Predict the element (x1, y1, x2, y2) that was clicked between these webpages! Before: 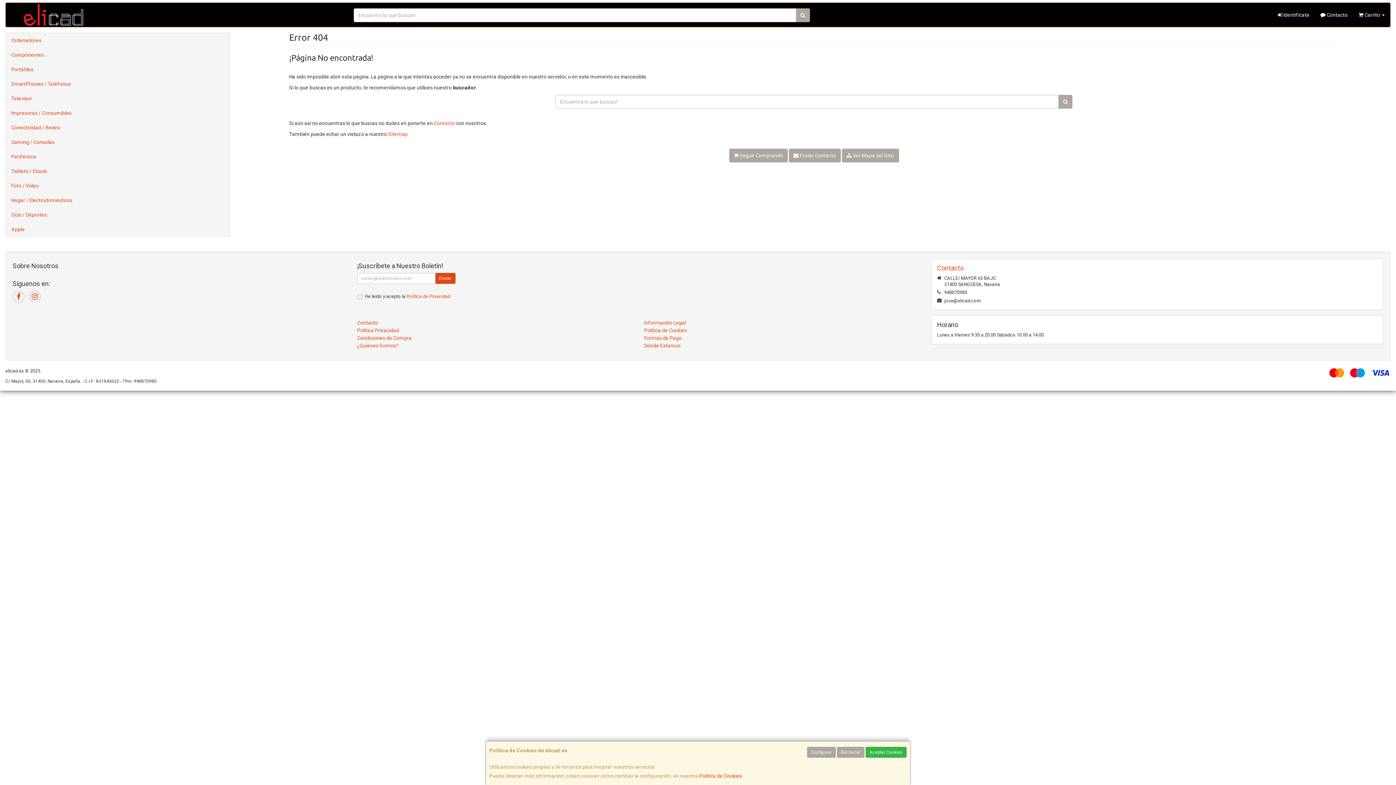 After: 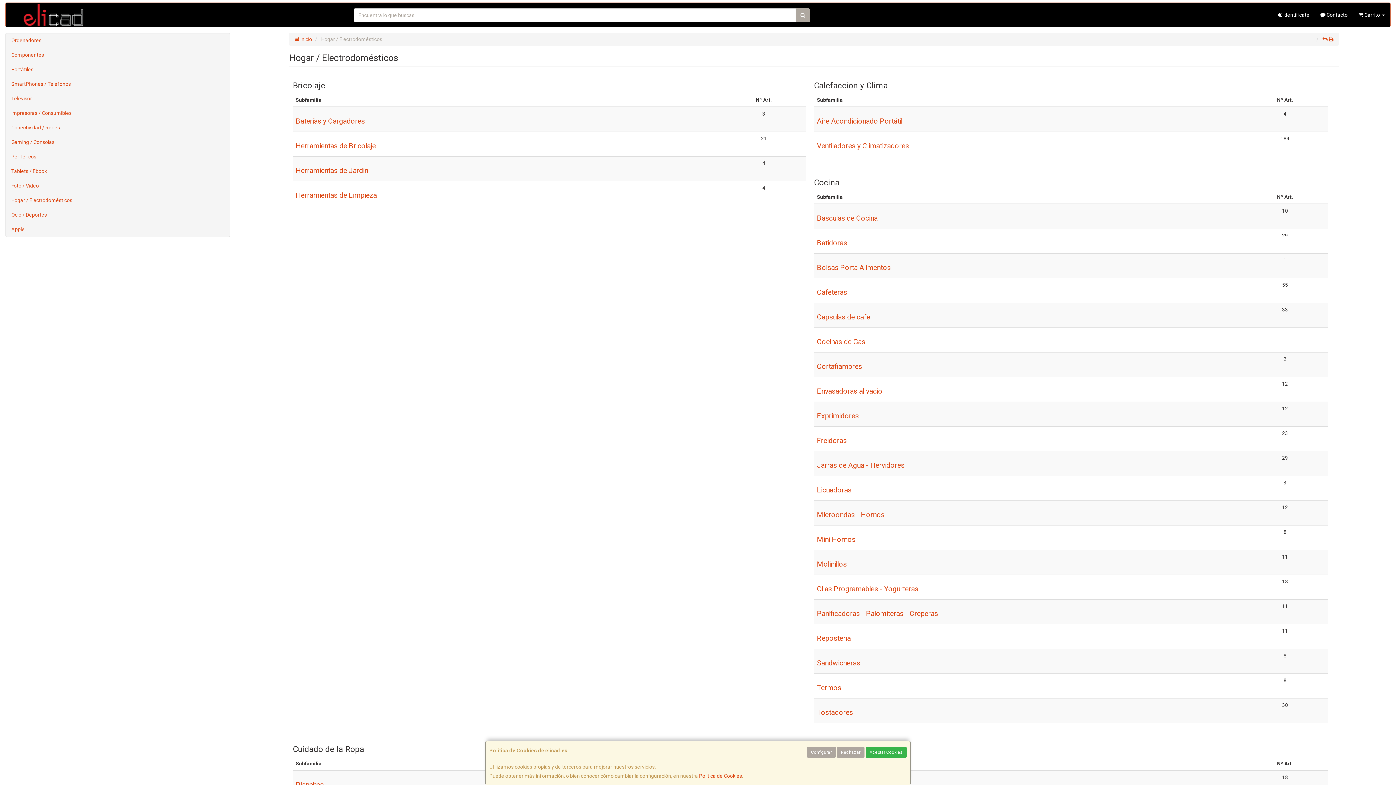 Action: bbox: (5, 193, 229, 207) label: Hogar / Electrodomésticos